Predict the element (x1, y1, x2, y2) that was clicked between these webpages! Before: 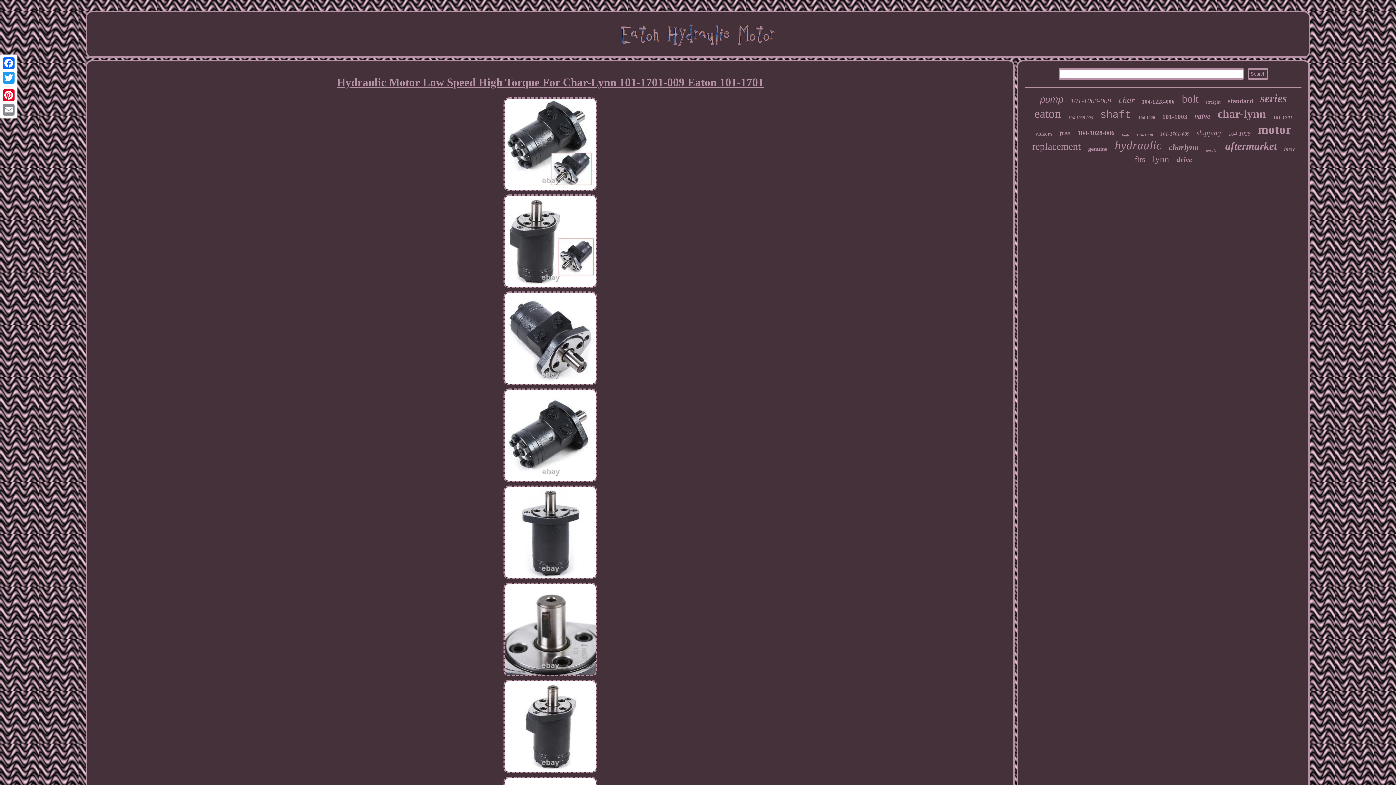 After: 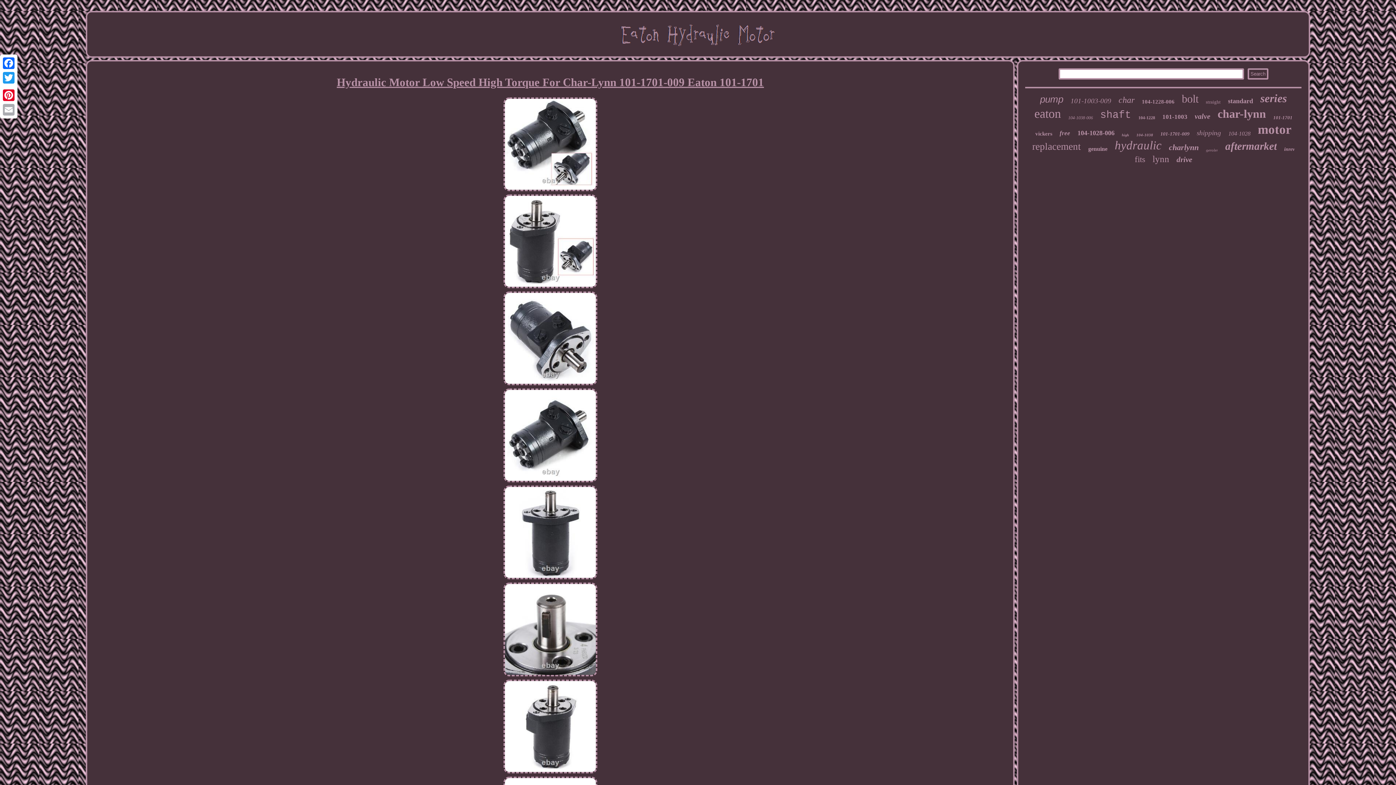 Action: label: Email bbox: (1, 102, 16, 117)